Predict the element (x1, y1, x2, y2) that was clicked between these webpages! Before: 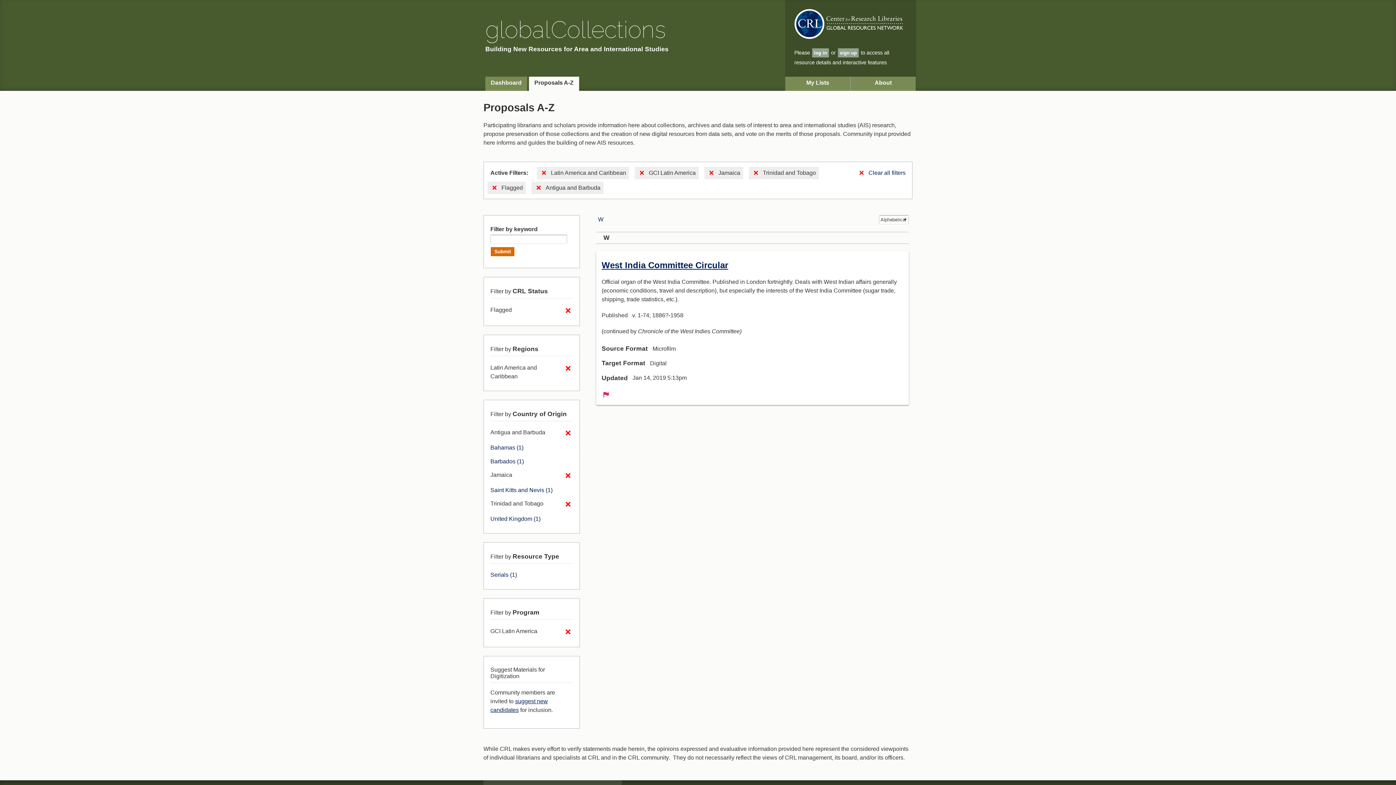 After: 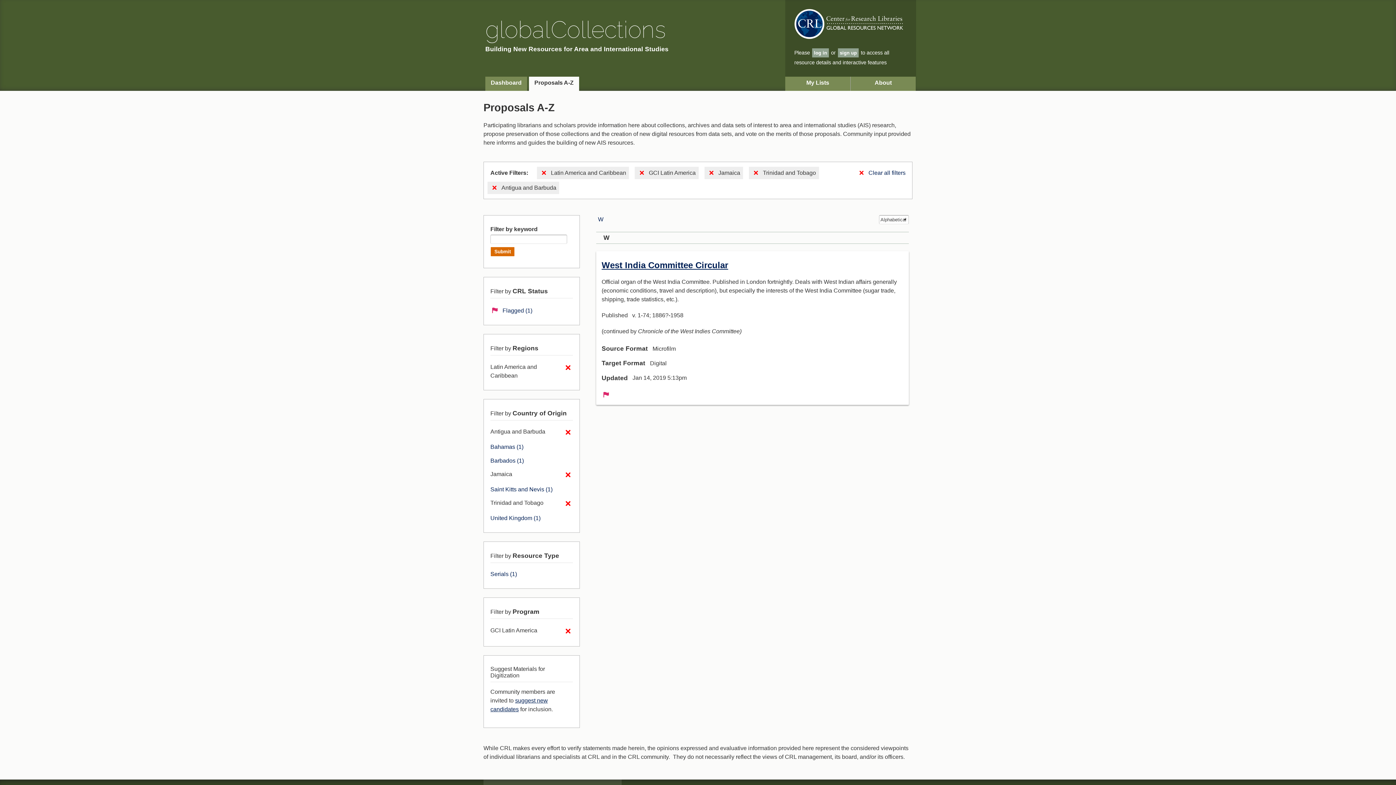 Action: bbox: (563, 305, 573, 316)